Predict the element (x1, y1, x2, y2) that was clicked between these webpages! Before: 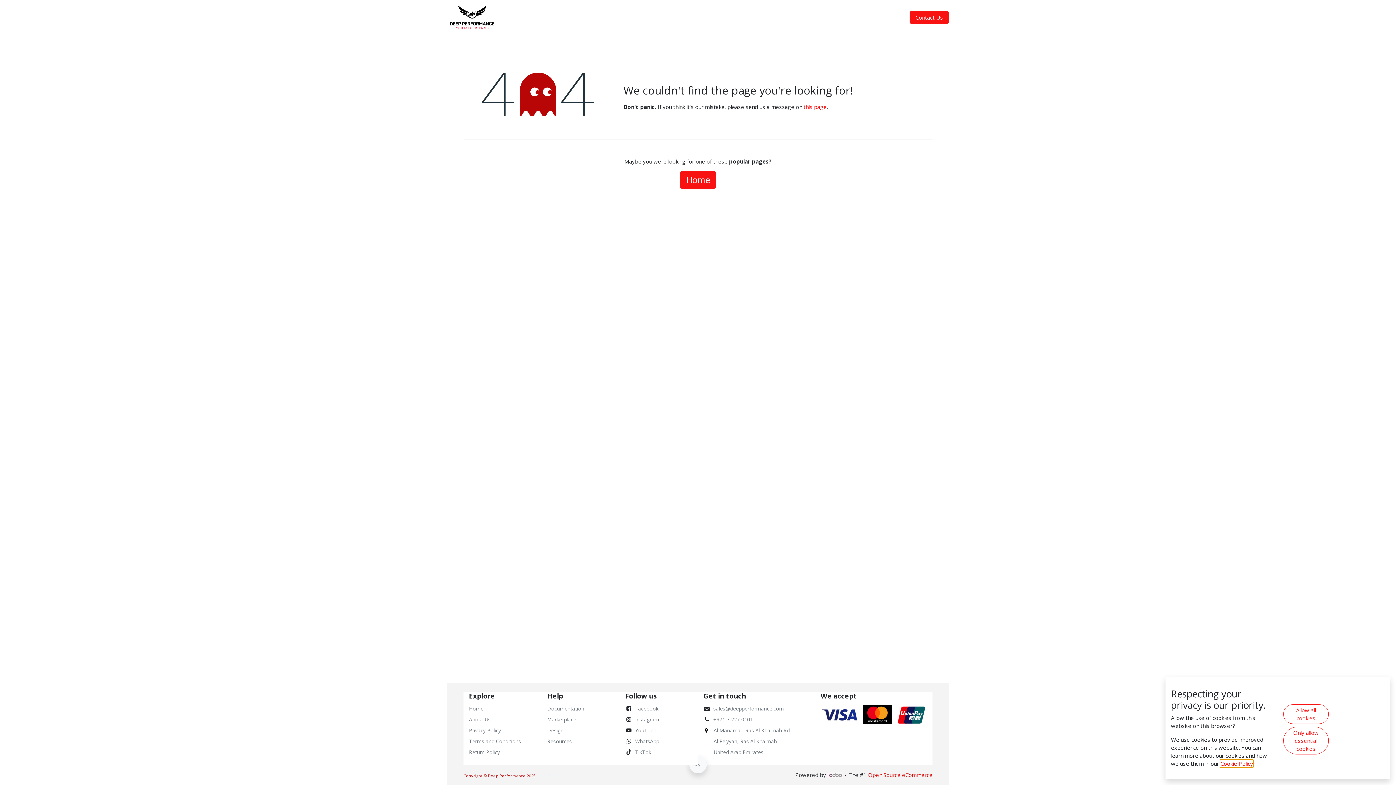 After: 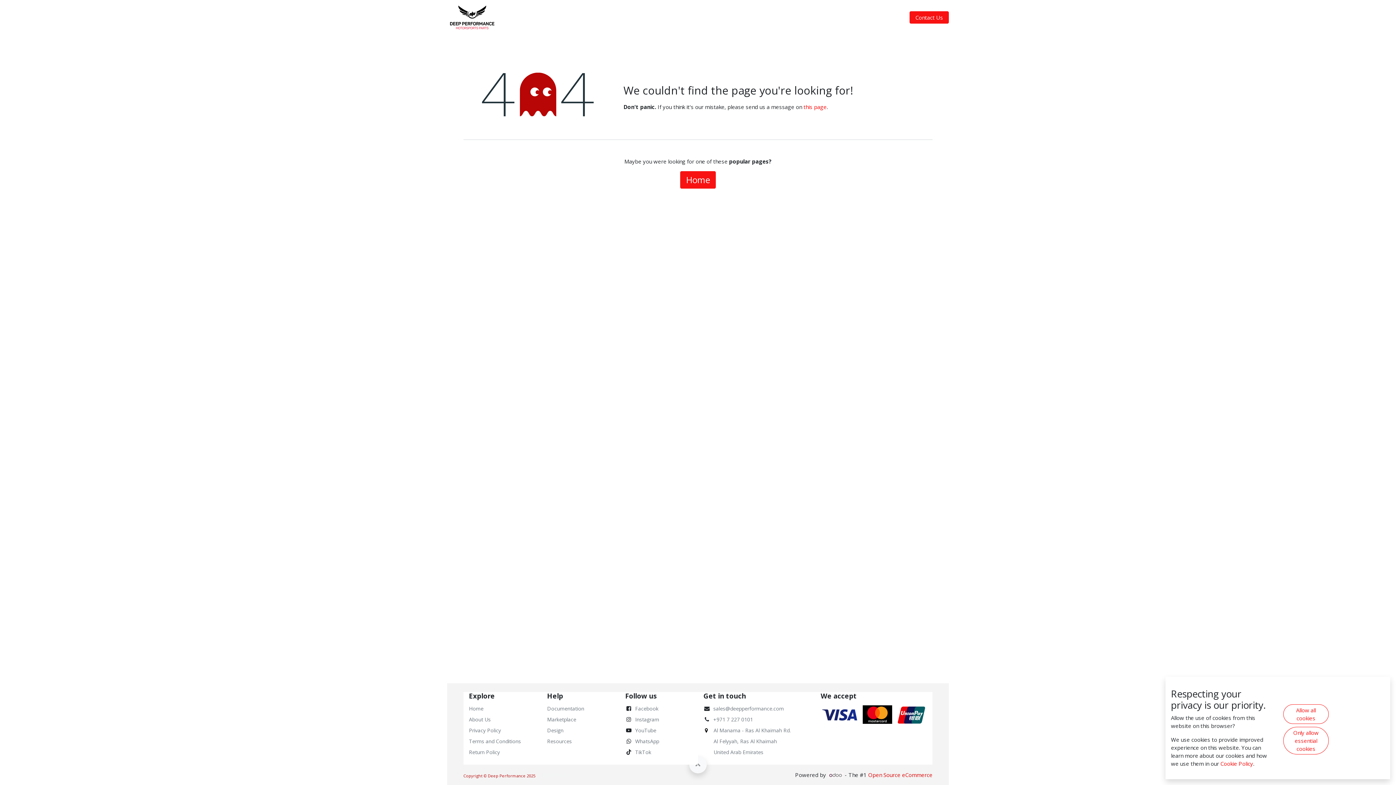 Action: bbox: (635, 737, 659, 745) label: WhatsApp